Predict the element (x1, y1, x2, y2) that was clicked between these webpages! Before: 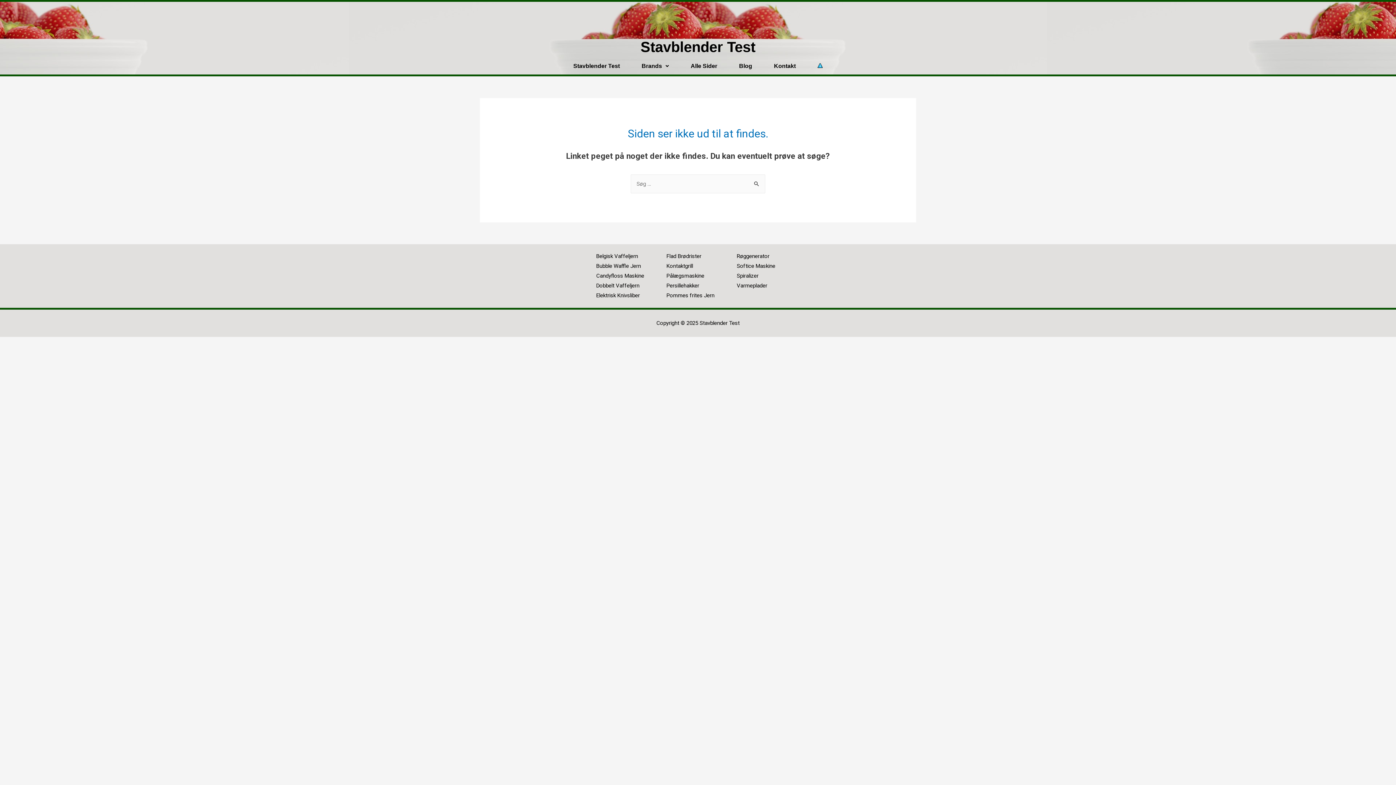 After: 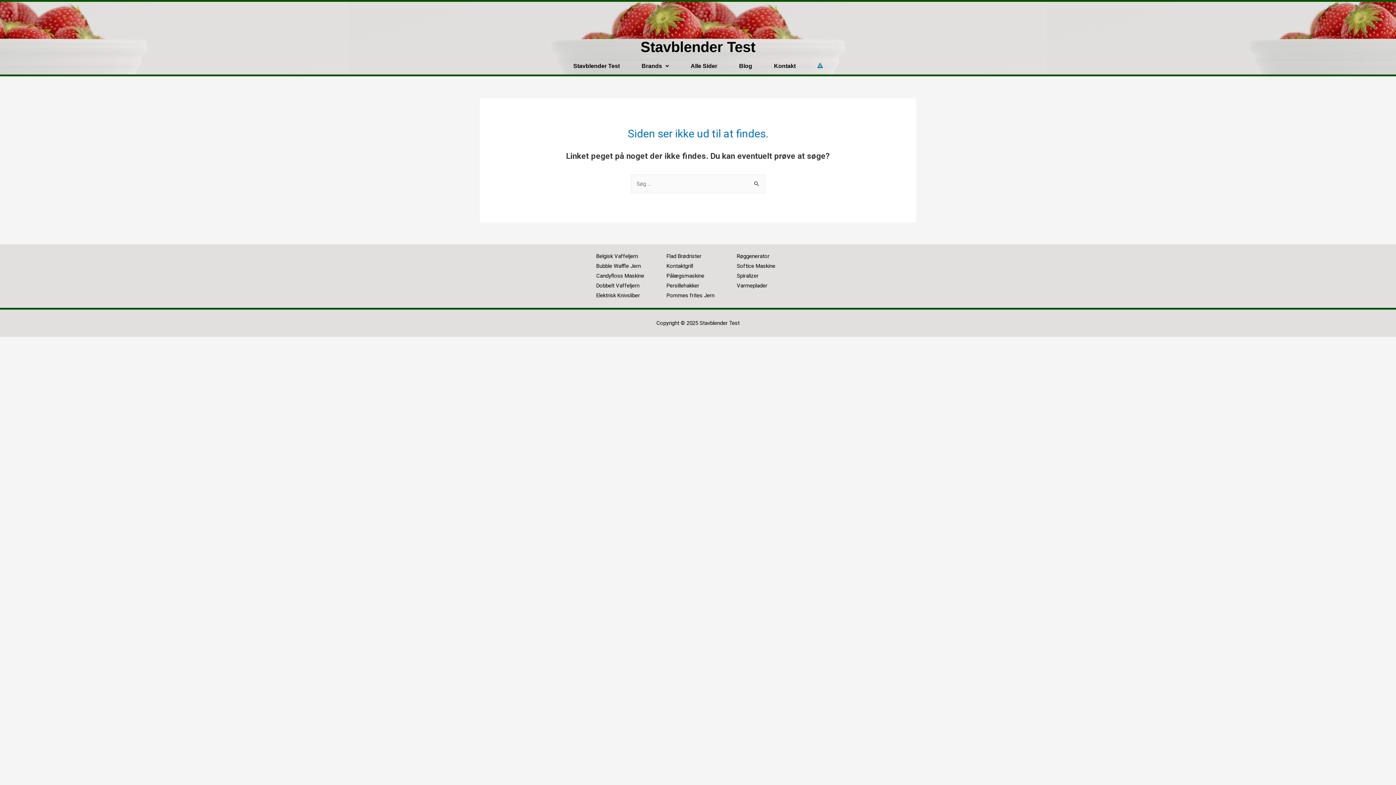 Action: label: Spiralizer bbox: (736, 272, 758, 279)